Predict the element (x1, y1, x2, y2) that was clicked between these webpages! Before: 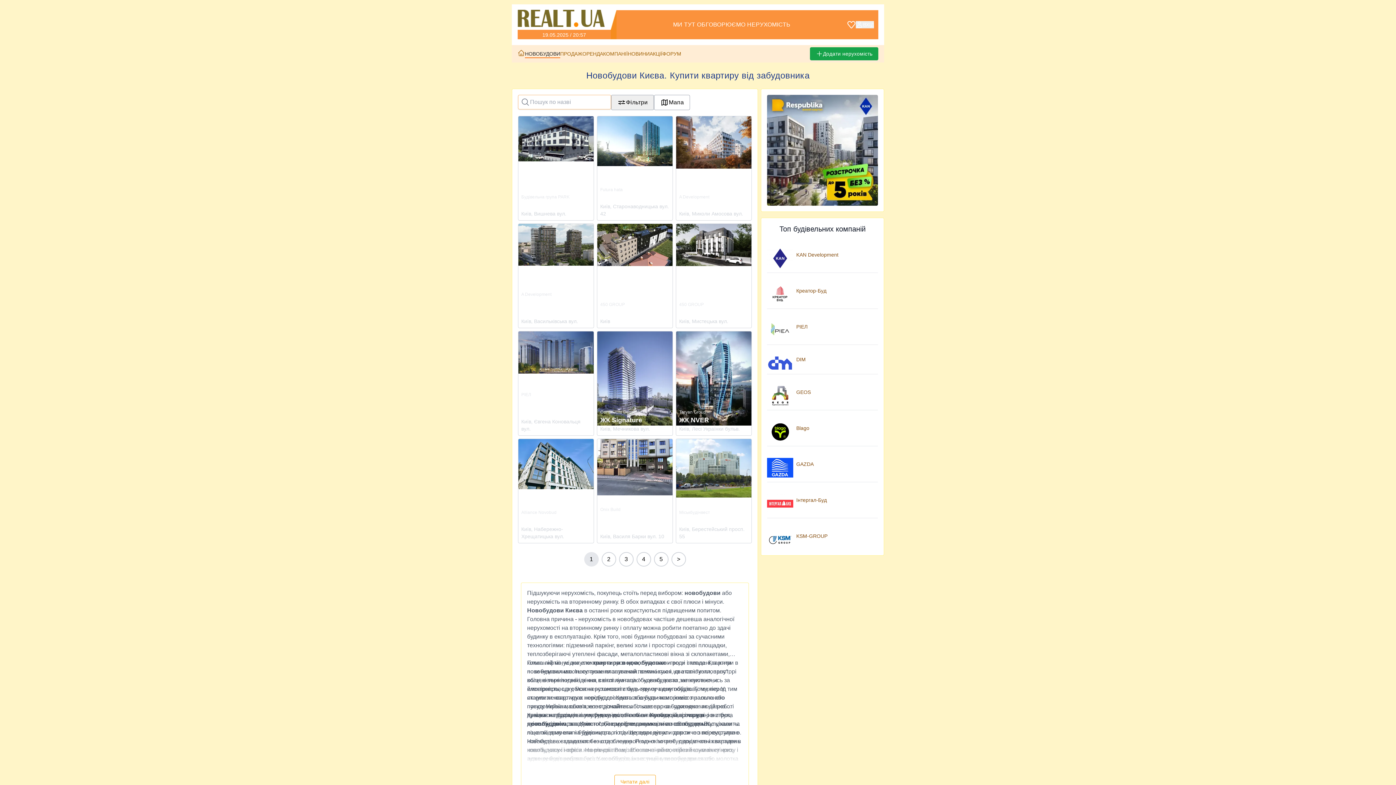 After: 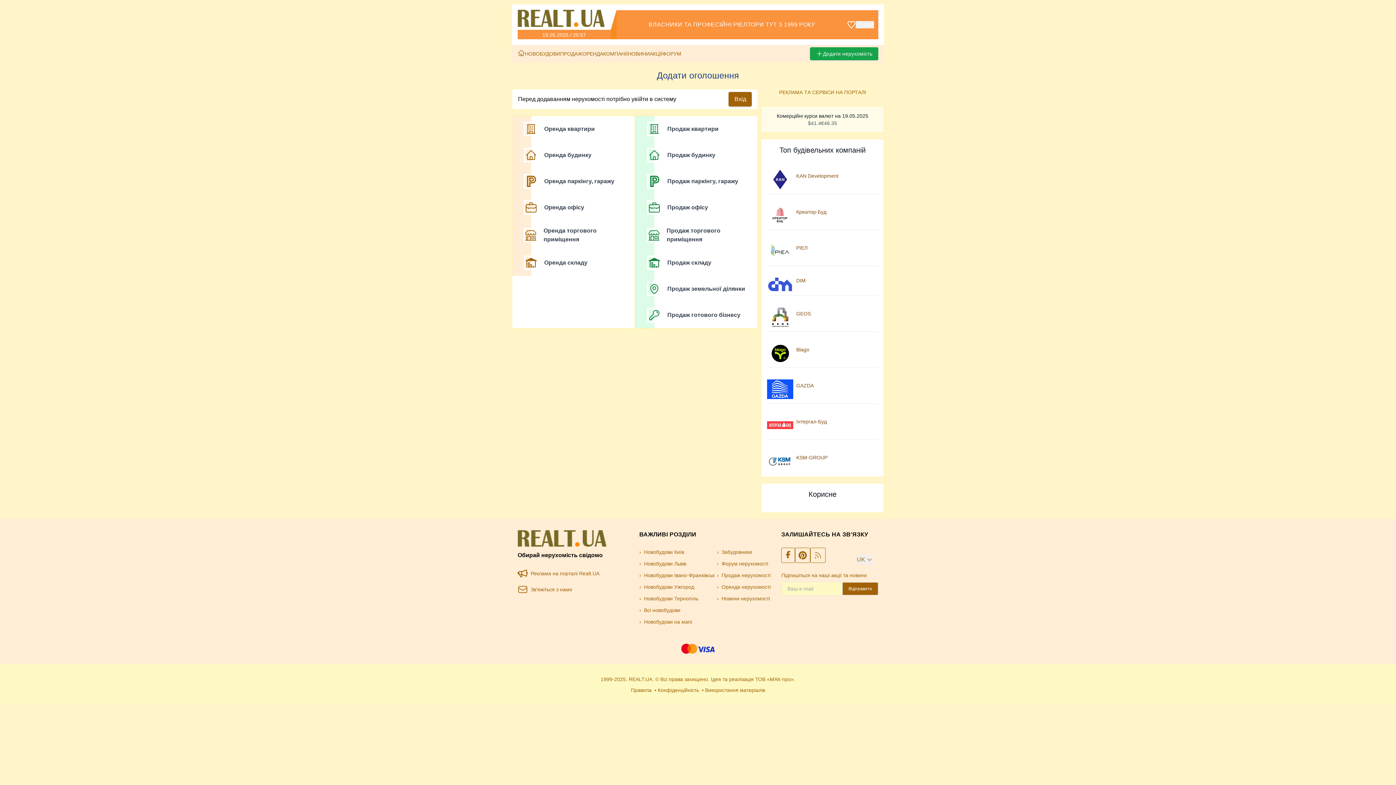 Action: label: Додати нерухомість bbox: (810, 47, 878, 60)